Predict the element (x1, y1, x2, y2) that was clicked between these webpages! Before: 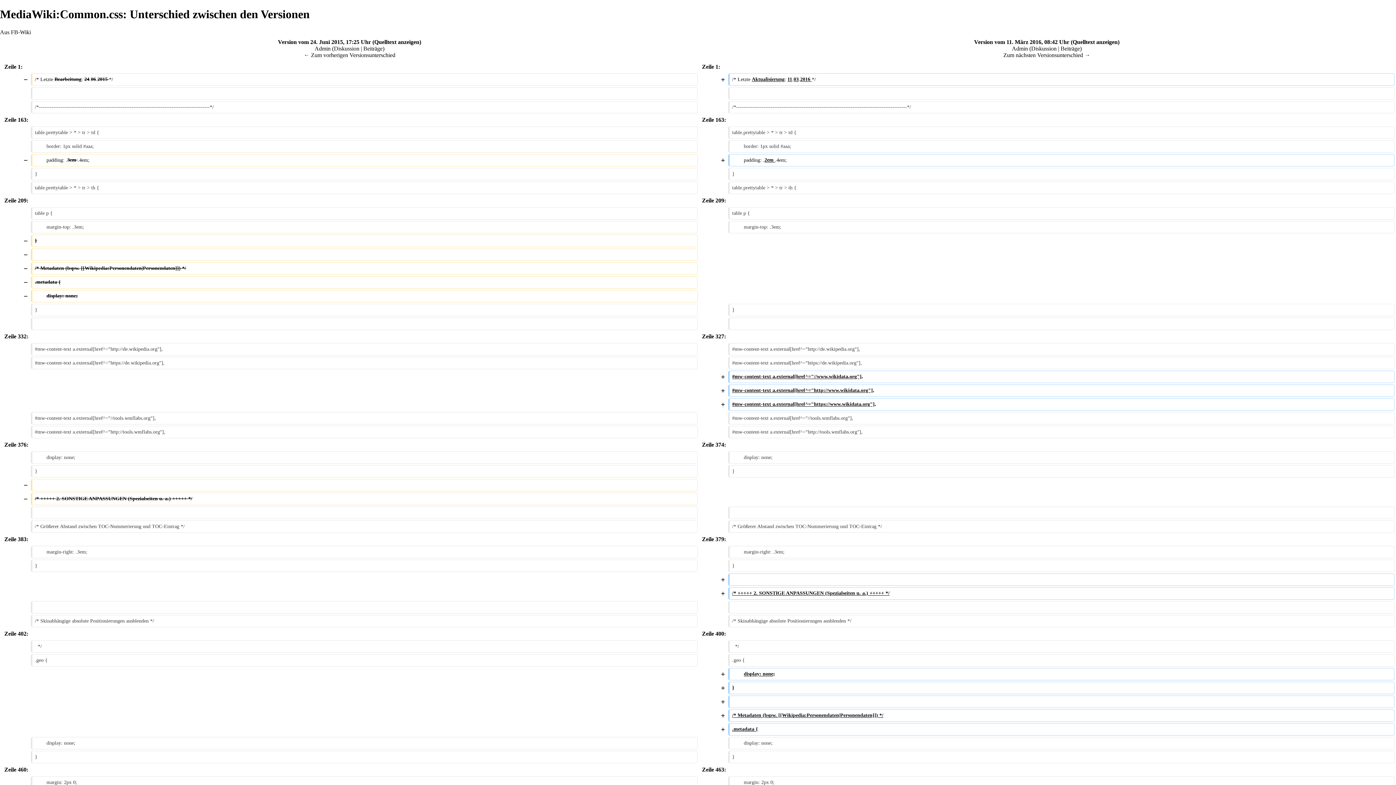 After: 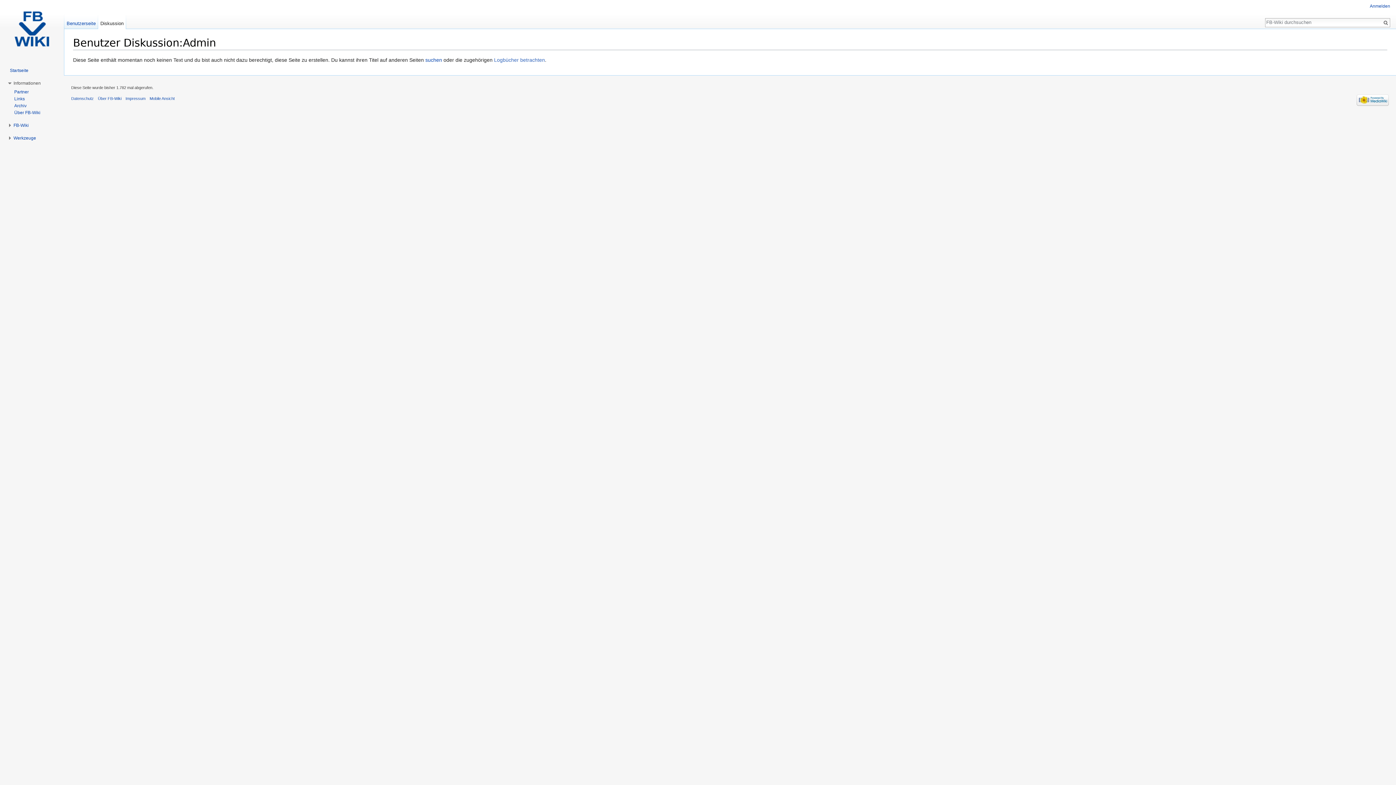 Action: bbox: (1031, 45, 1056, 51) label: Diskussion